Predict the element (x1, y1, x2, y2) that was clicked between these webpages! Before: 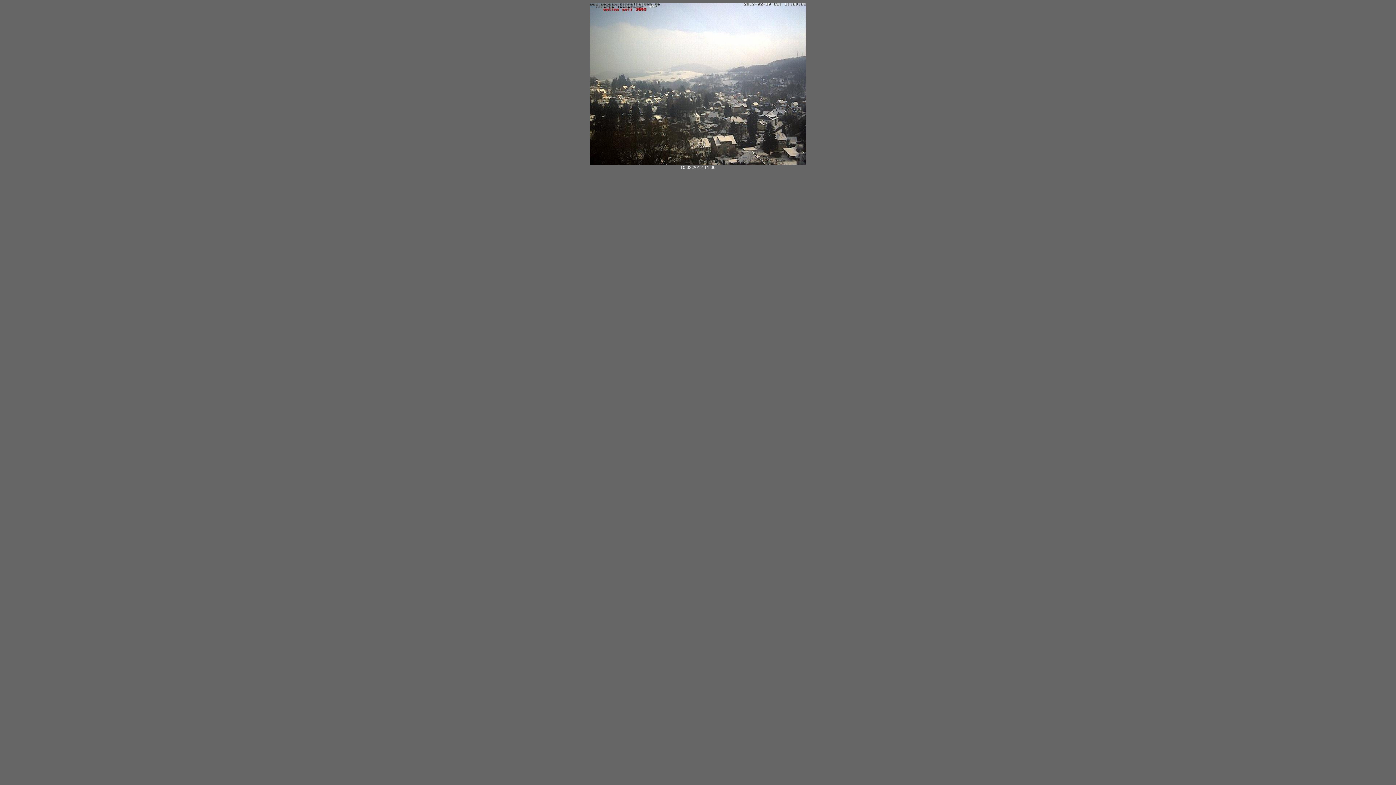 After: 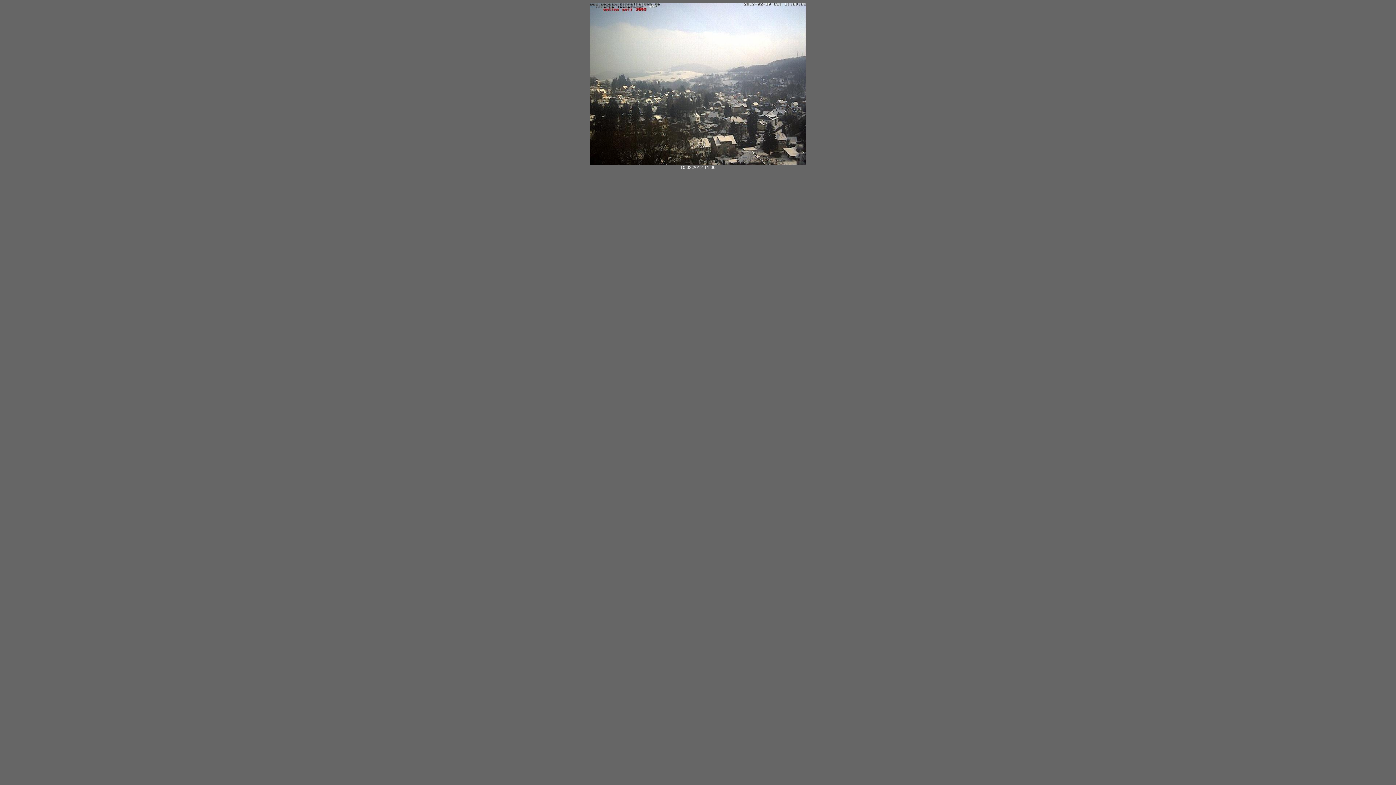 Action: bbox: (590, 161, 806, 166)